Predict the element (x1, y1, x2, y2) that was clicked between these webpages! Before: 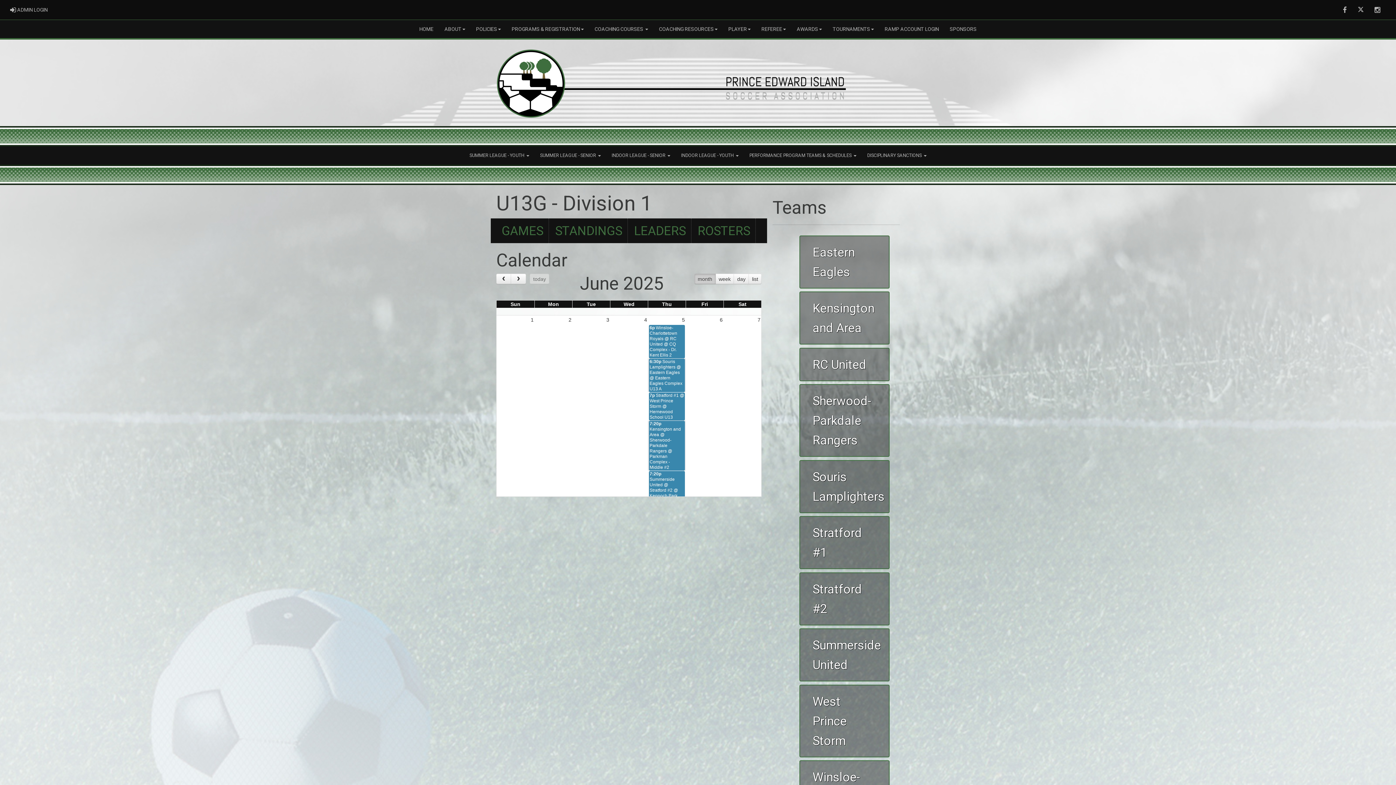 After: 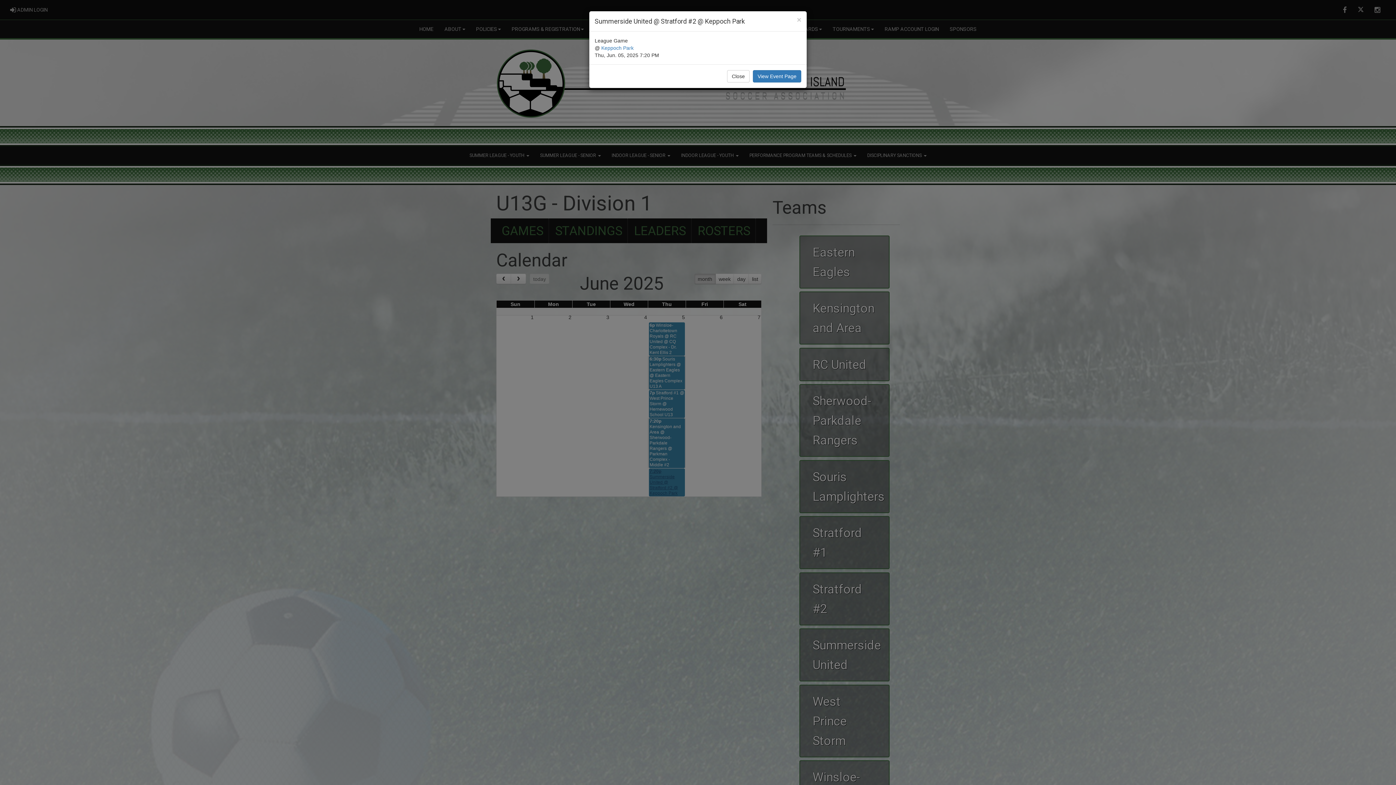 Action: bbox: (649, 471, 685, 499) label: 7:20p Summerside United @ Stratford #2 @ Keppoch Park